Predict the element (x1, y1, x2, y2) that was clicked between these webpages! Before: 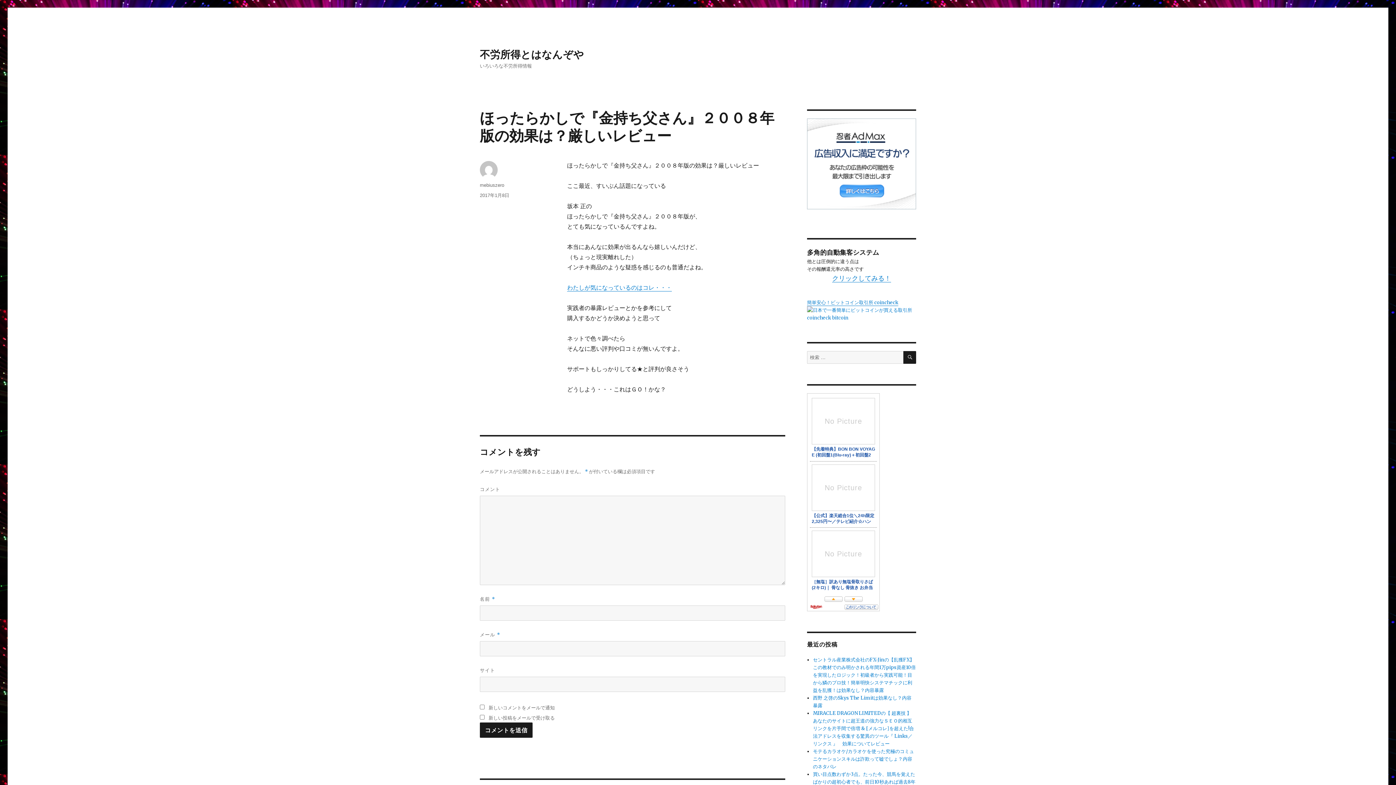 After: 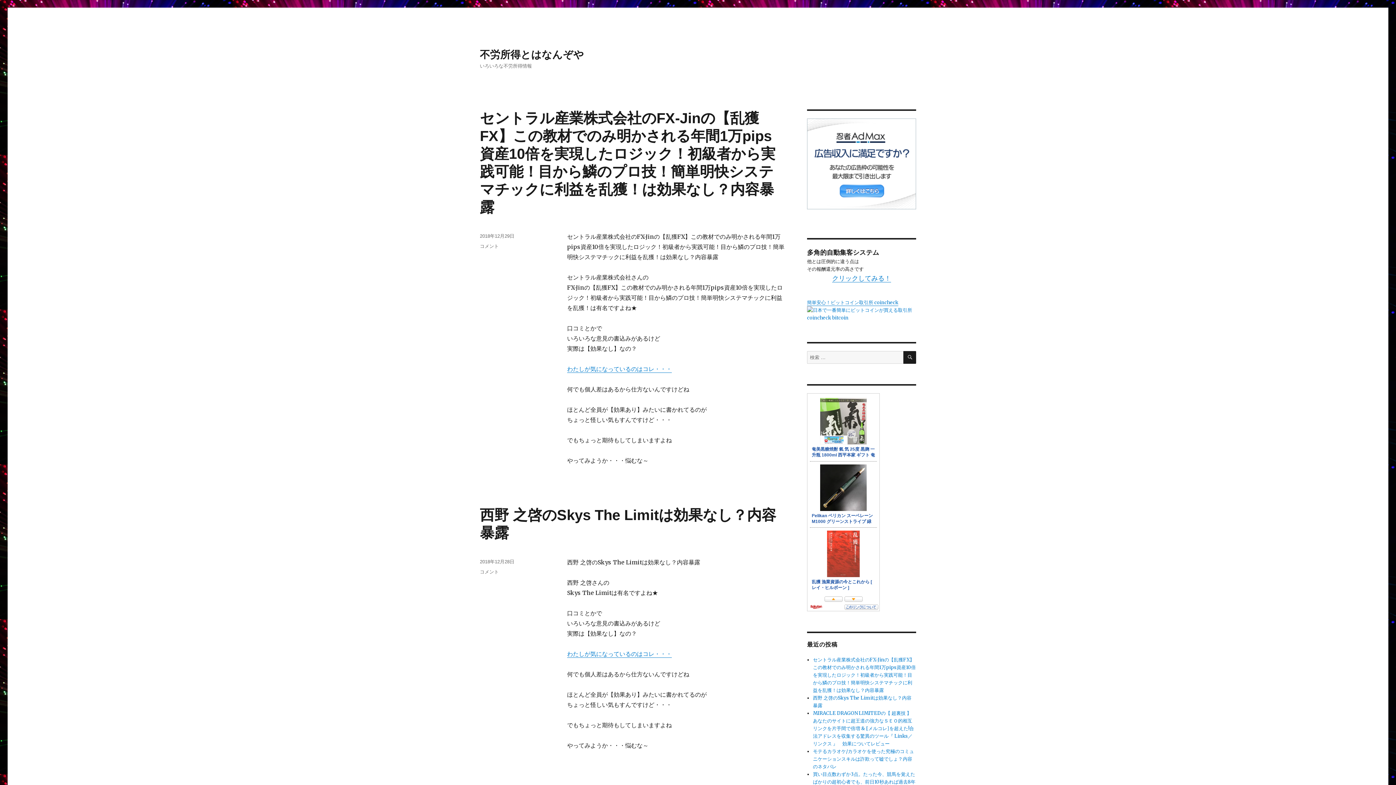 Action: label: 不労所得とはなんぞや bbox: (480, 49, 584, 60)